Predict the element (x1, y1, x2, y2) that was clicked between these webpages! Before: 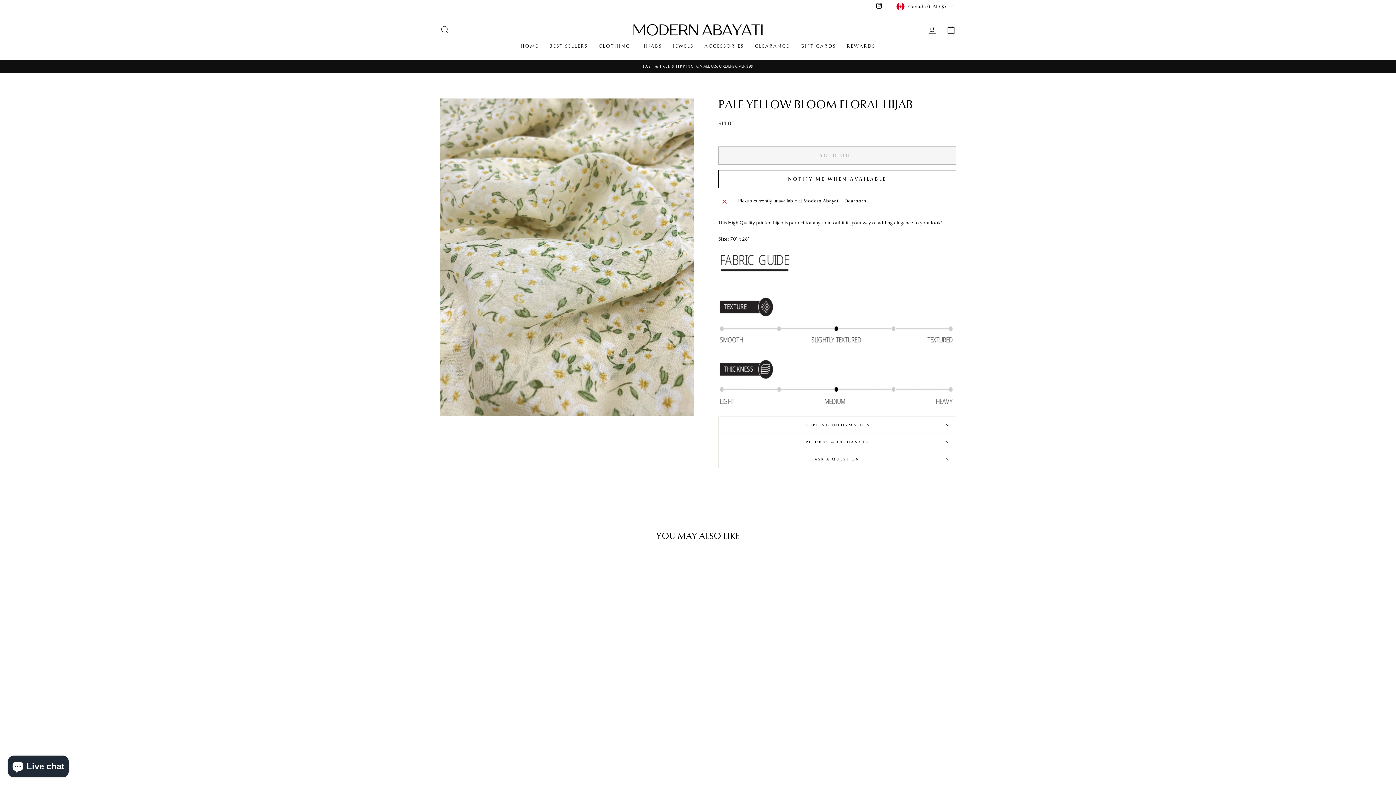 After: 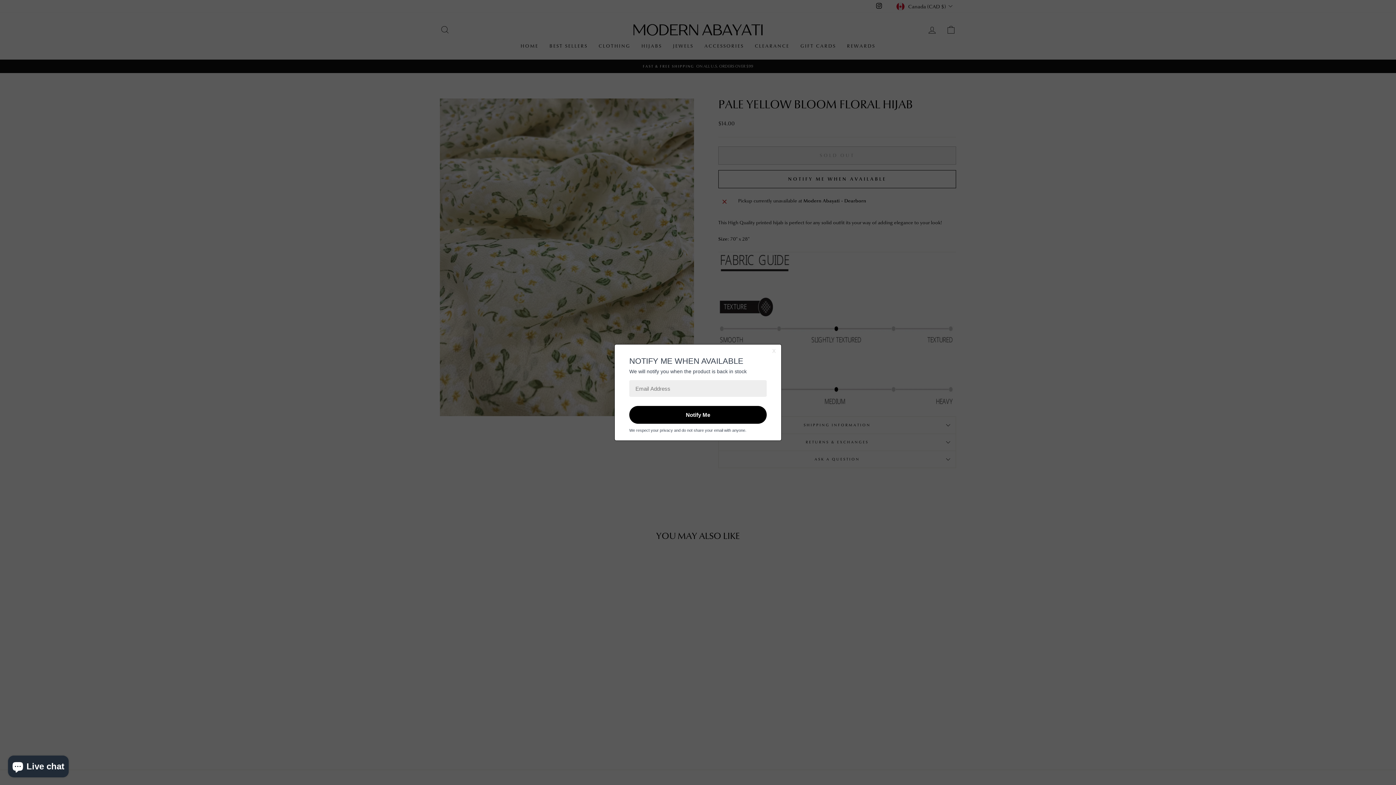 Action: label: NOTIFY ME WHEN AVAILABLE bbox: (718, 170, 956, 188)